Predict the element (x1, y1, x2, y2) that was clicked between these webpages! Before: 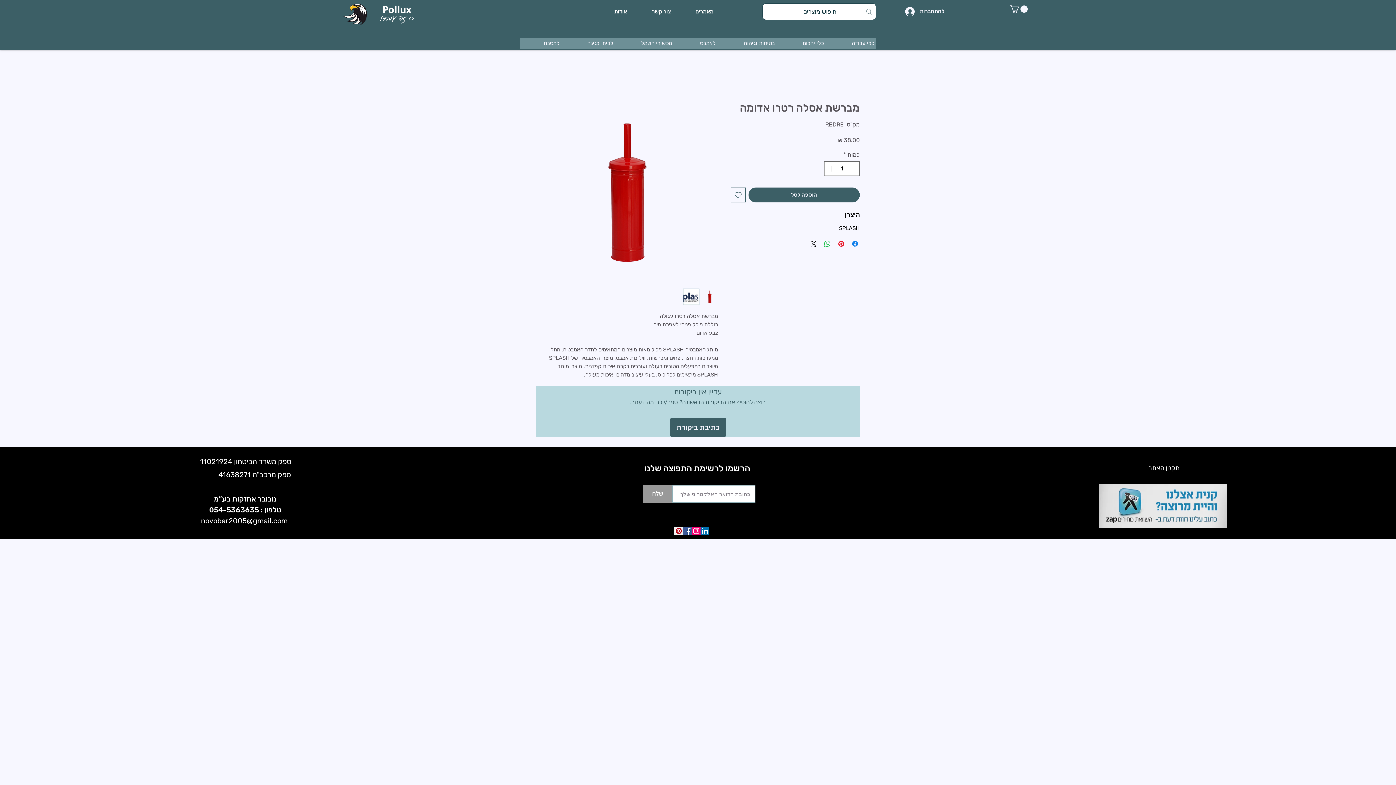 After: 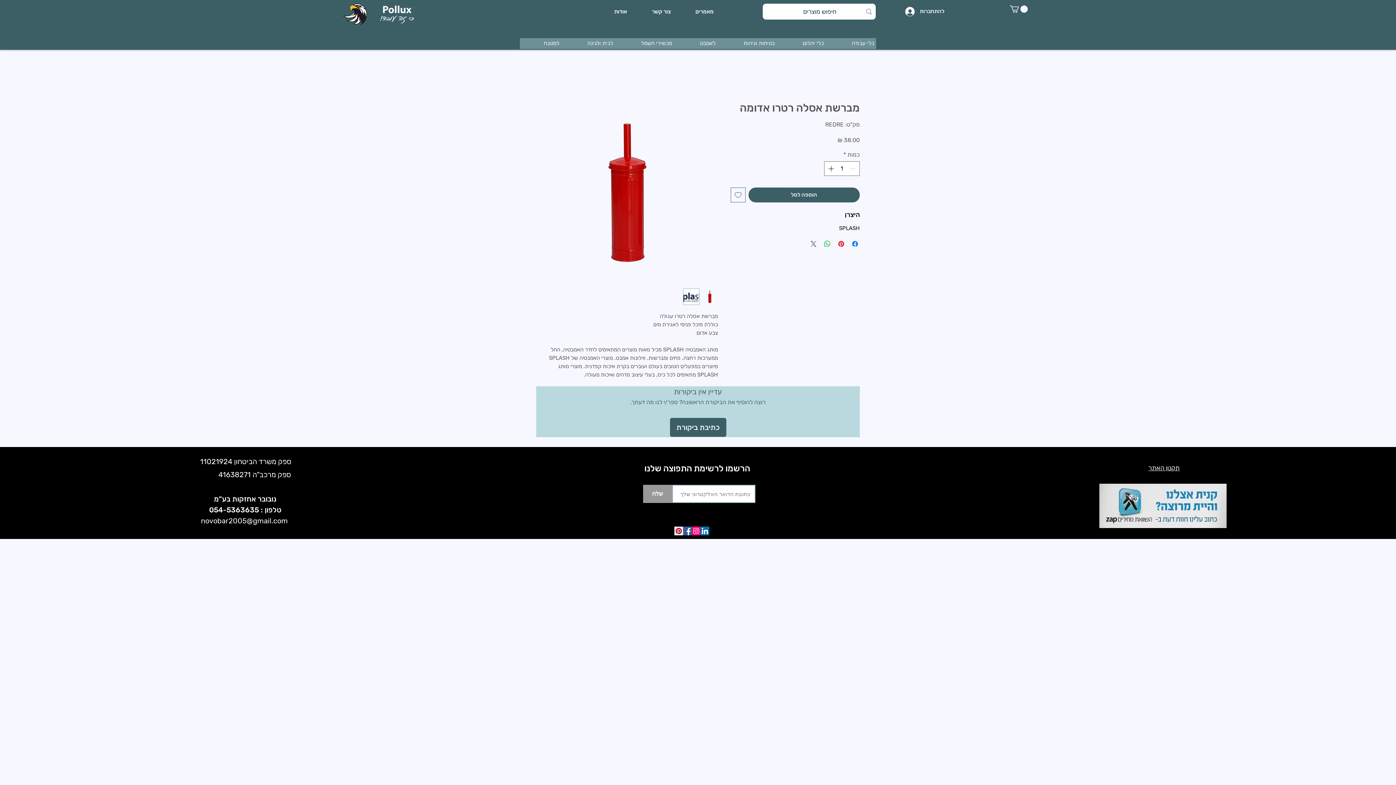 Action: label: Share on X bbox: (809, 239, 818, 248)